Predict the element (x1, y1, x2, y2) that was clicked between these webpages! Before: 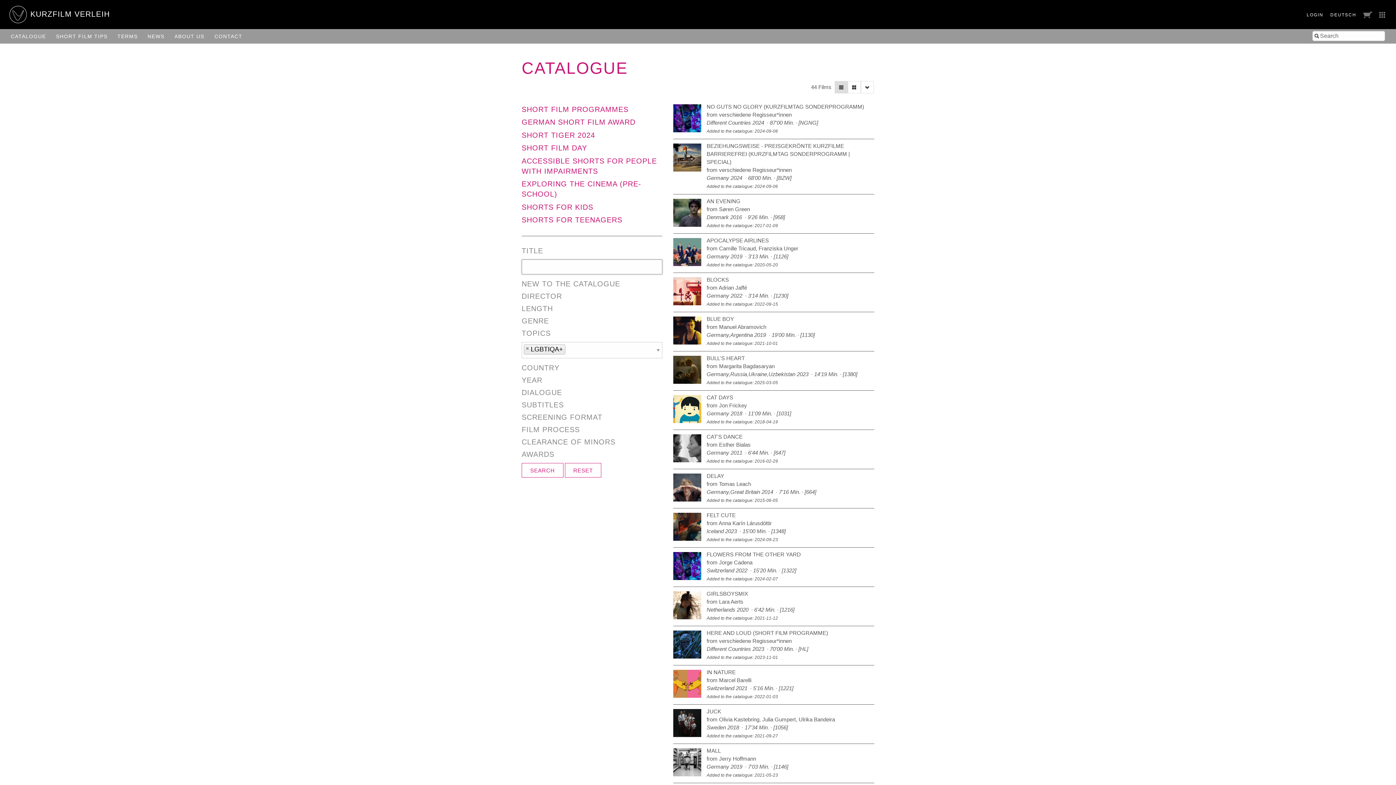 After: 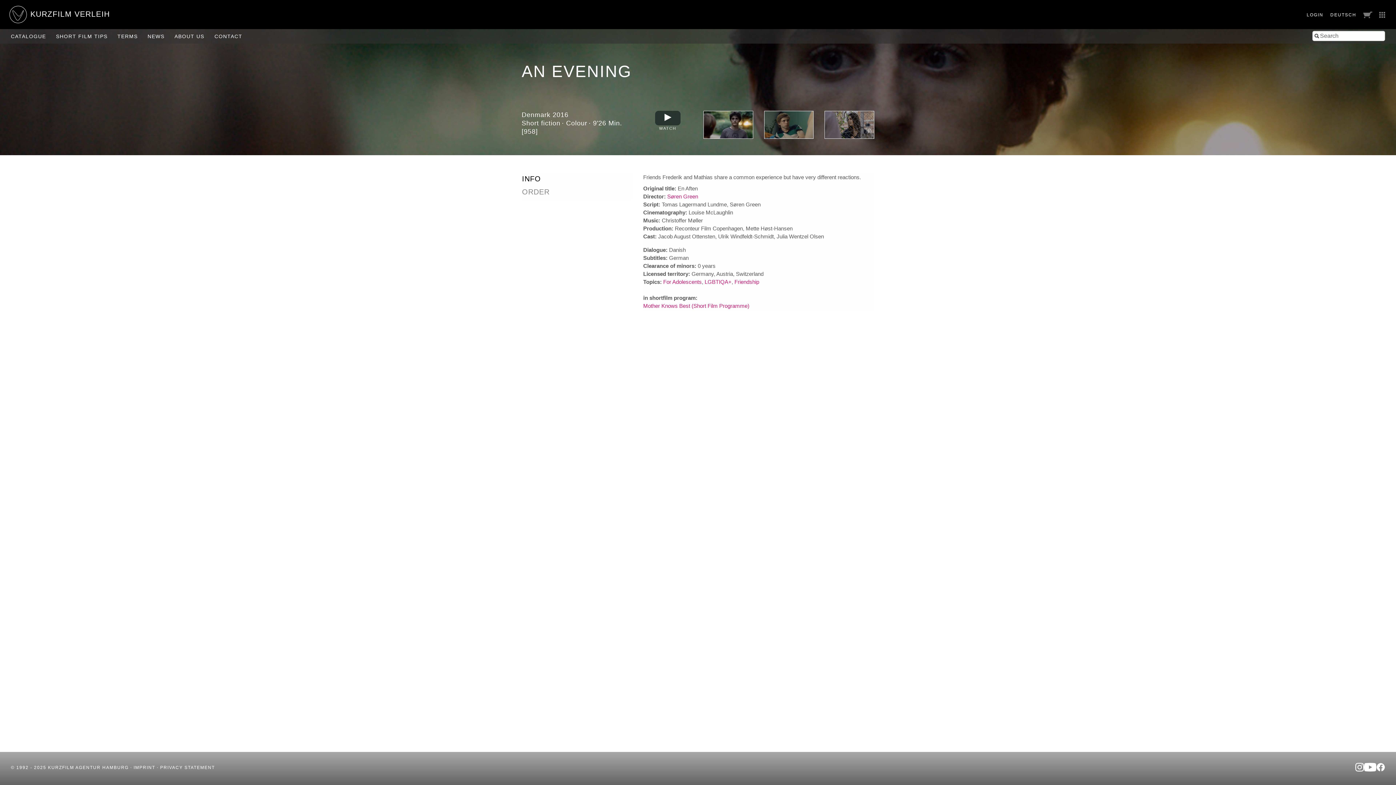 Action: bbox: (673, 209, 706, 215)